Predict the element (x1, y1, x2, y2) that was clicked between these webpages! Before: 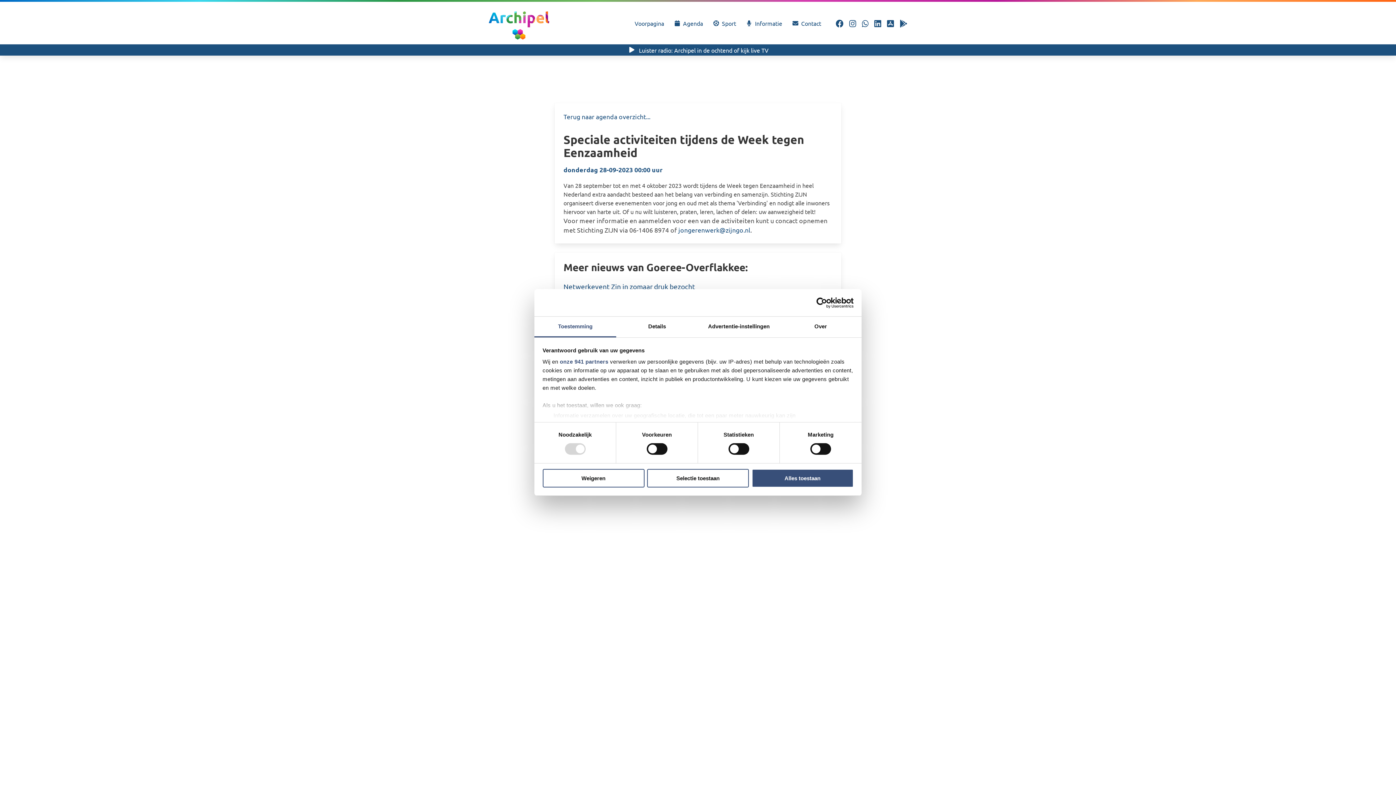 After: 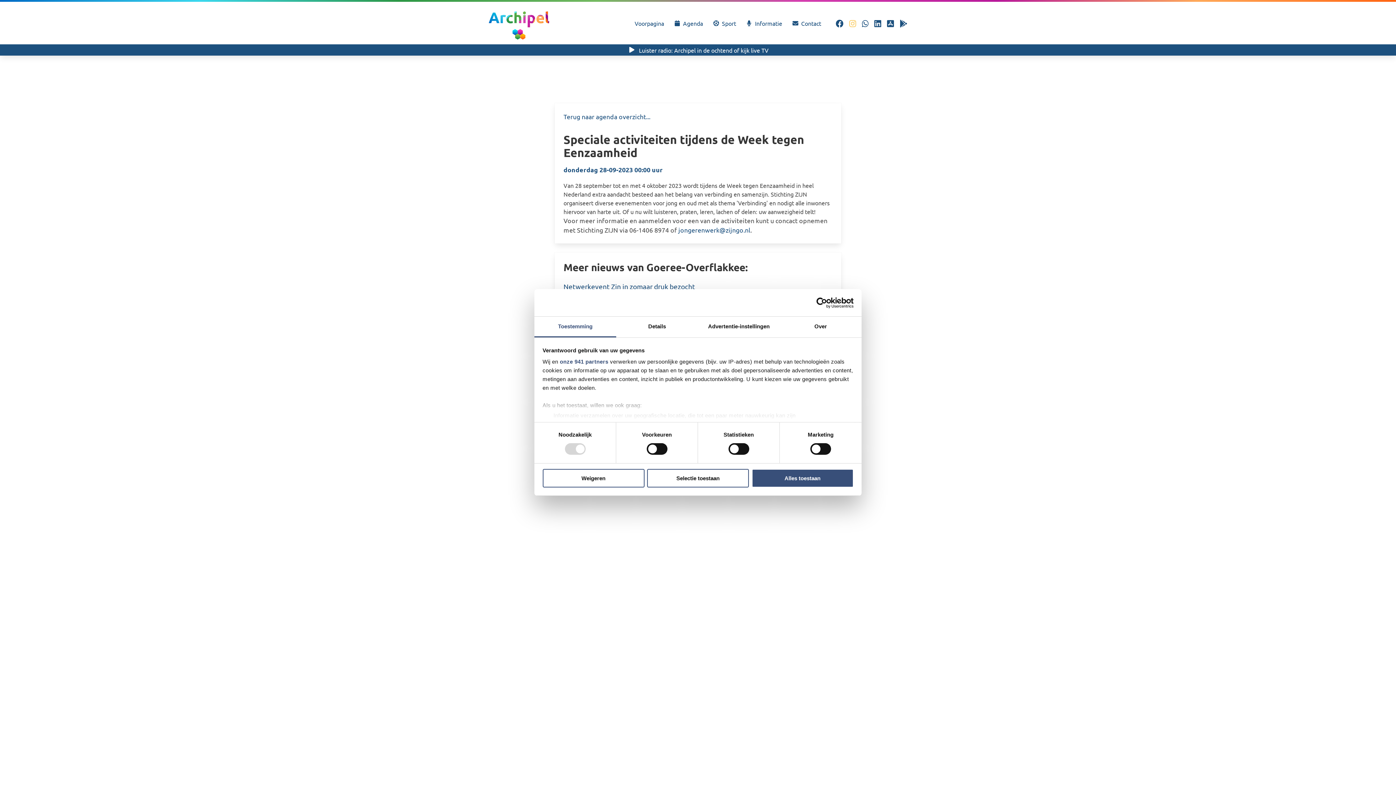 Action: bbox: (849, 18, 856, 27)